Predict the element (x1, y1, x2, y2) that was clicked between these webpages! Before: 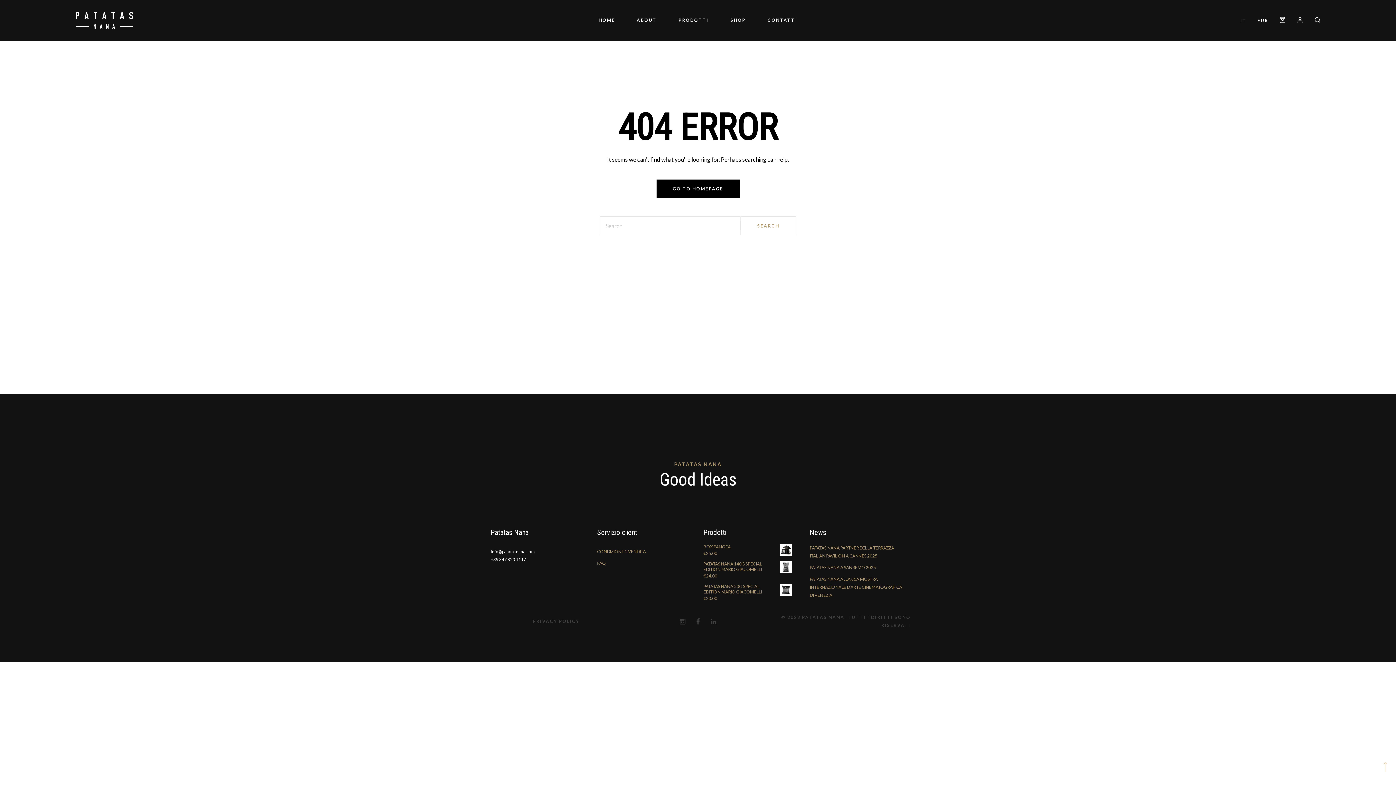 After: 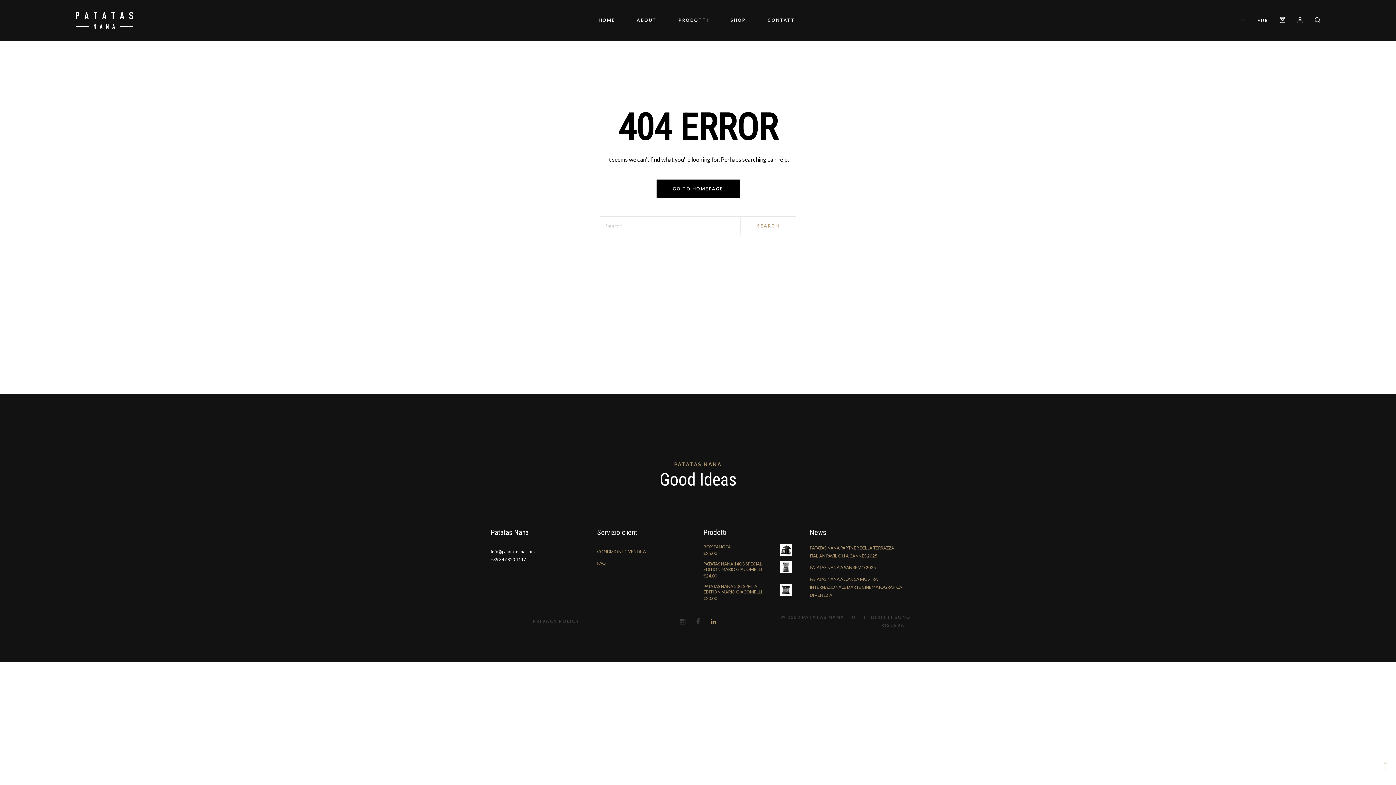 Action: bbox: (705, 615, 721, 628)